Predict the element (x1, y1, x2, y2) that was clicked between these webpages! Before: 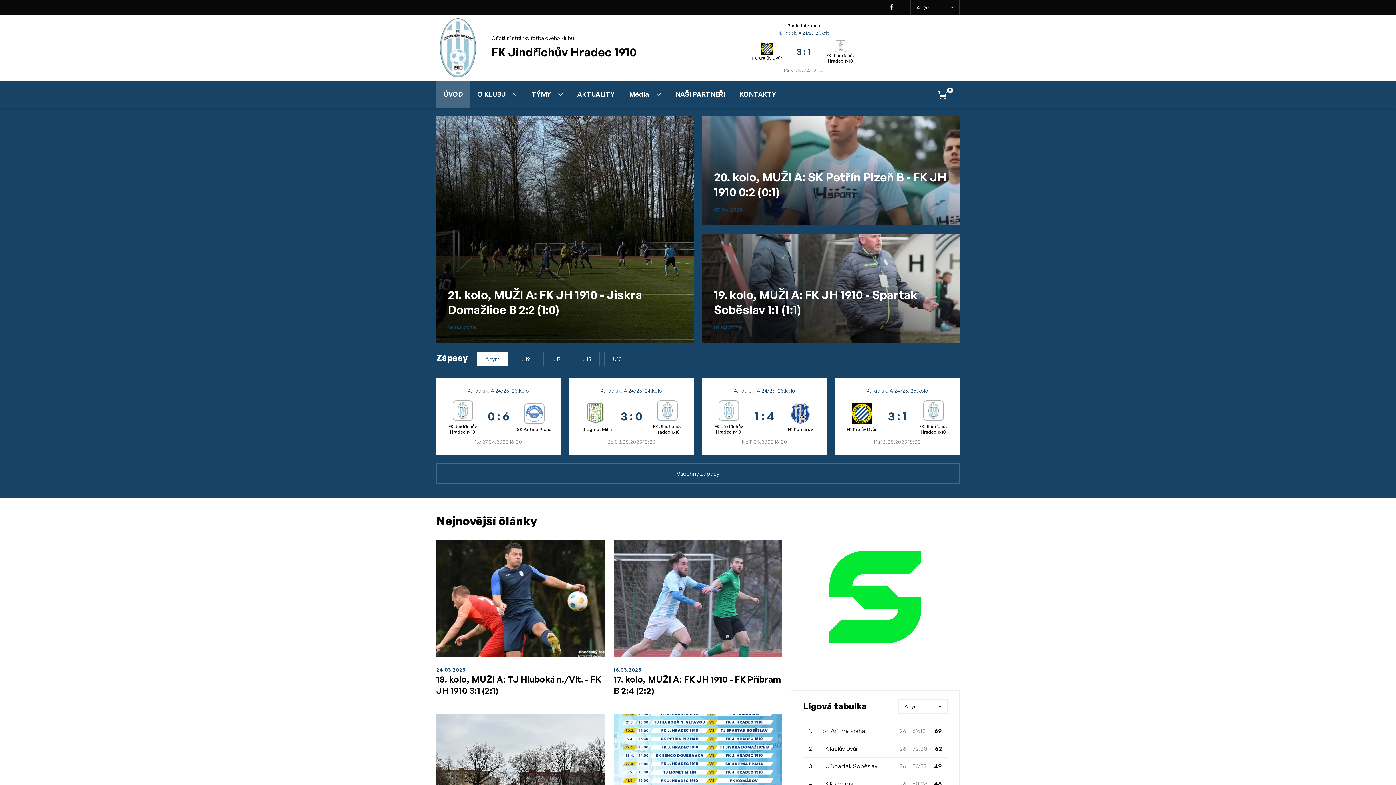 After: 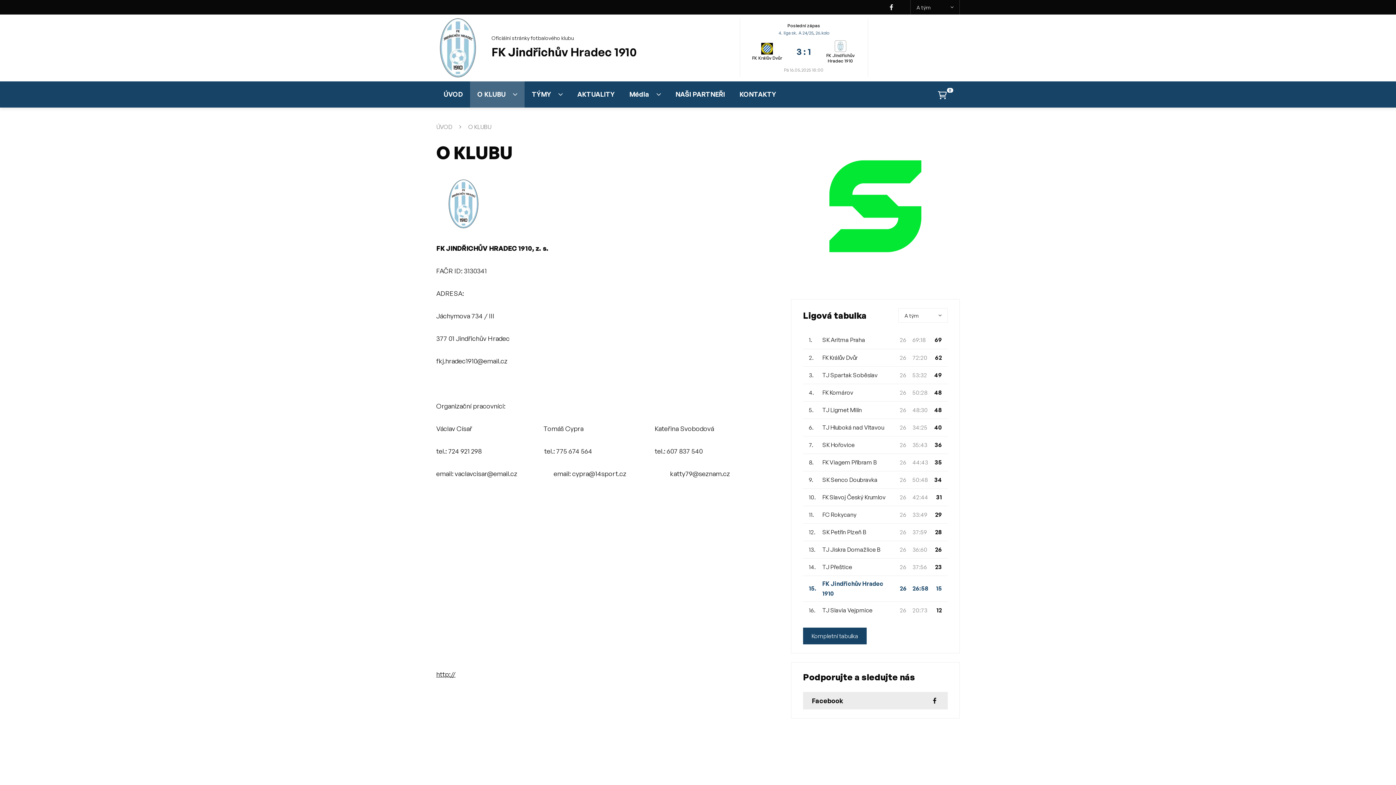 Action: label: O KLUBU bbox: (470, 81, 524, 107)